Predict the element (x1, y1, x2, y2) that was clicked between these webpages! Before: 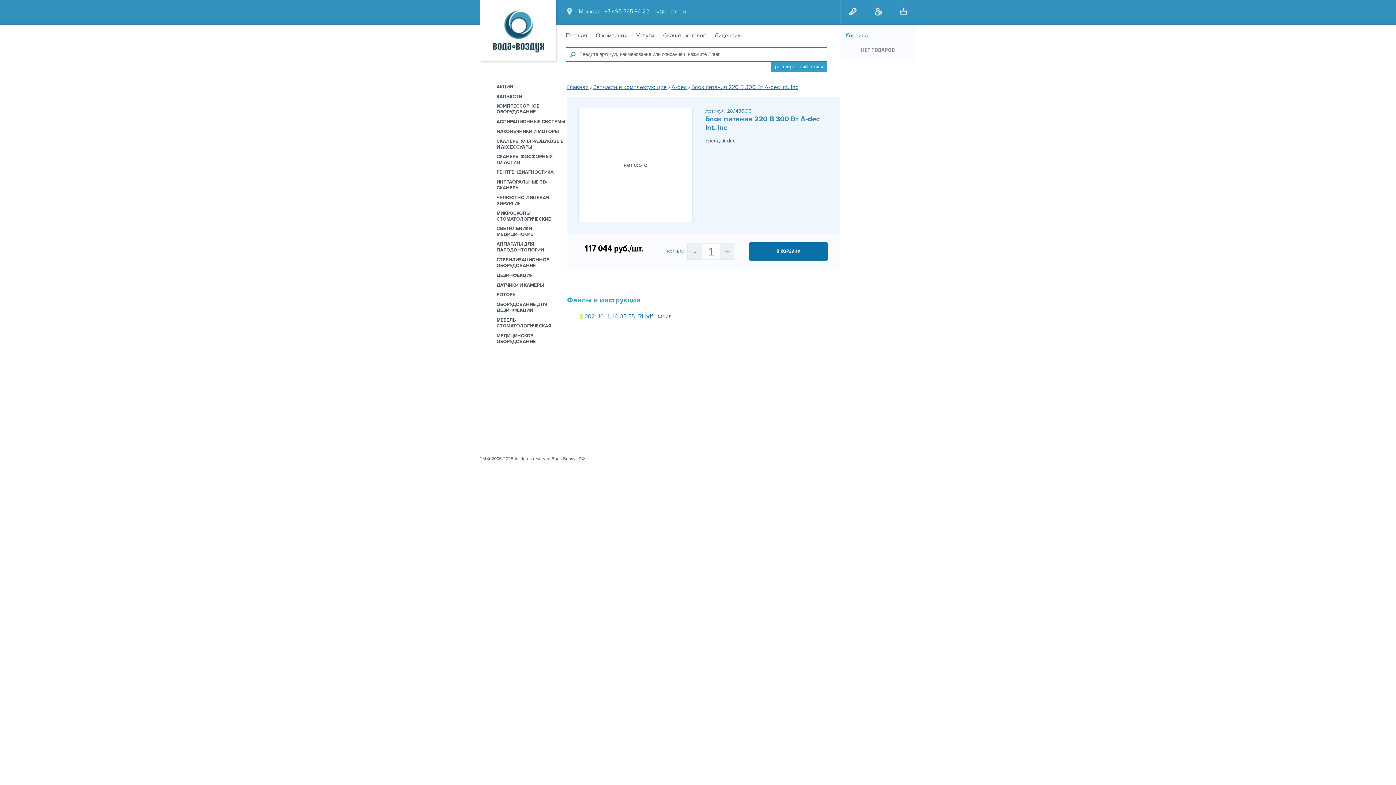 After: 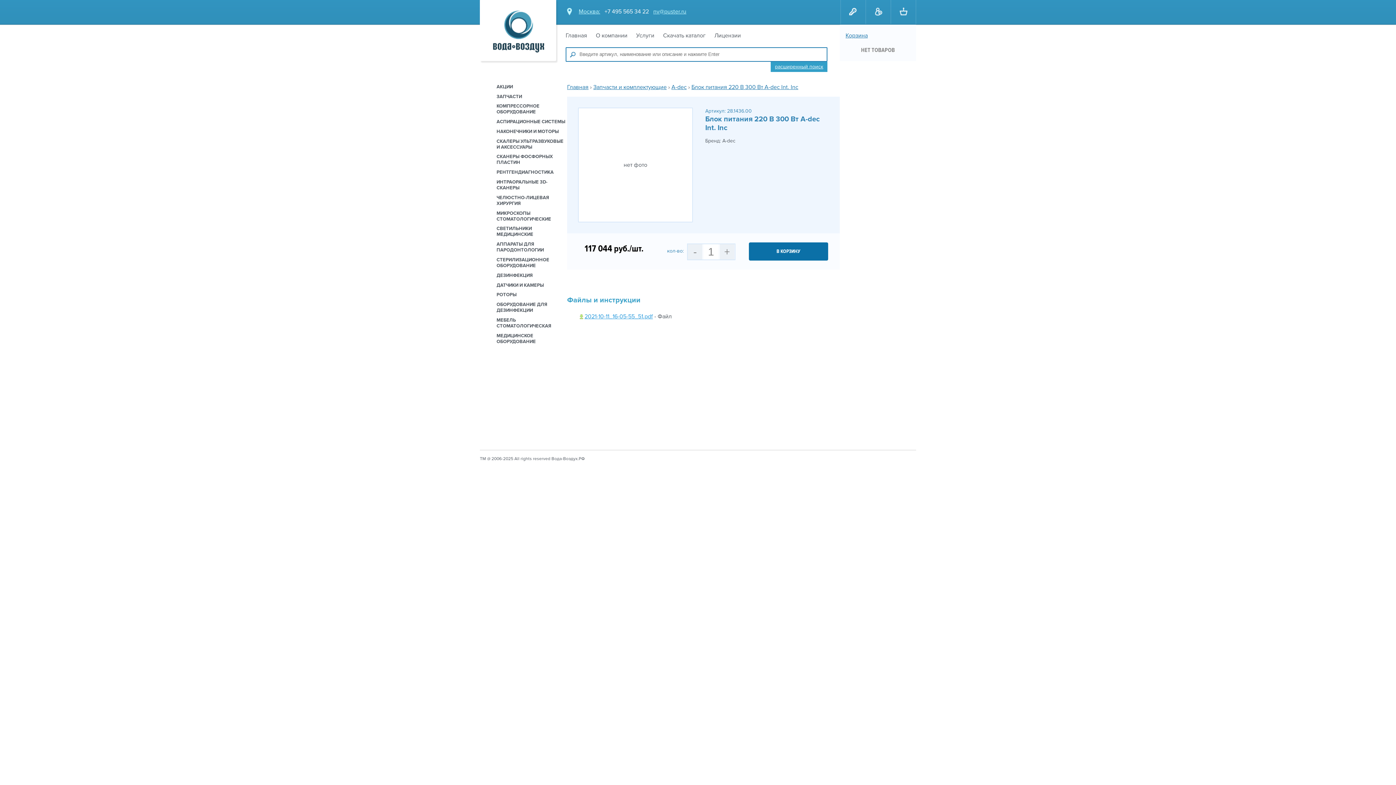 Action: label: 2021-10-11_16-05-55_51.pdf bbox: (578, 312, 653, 320)